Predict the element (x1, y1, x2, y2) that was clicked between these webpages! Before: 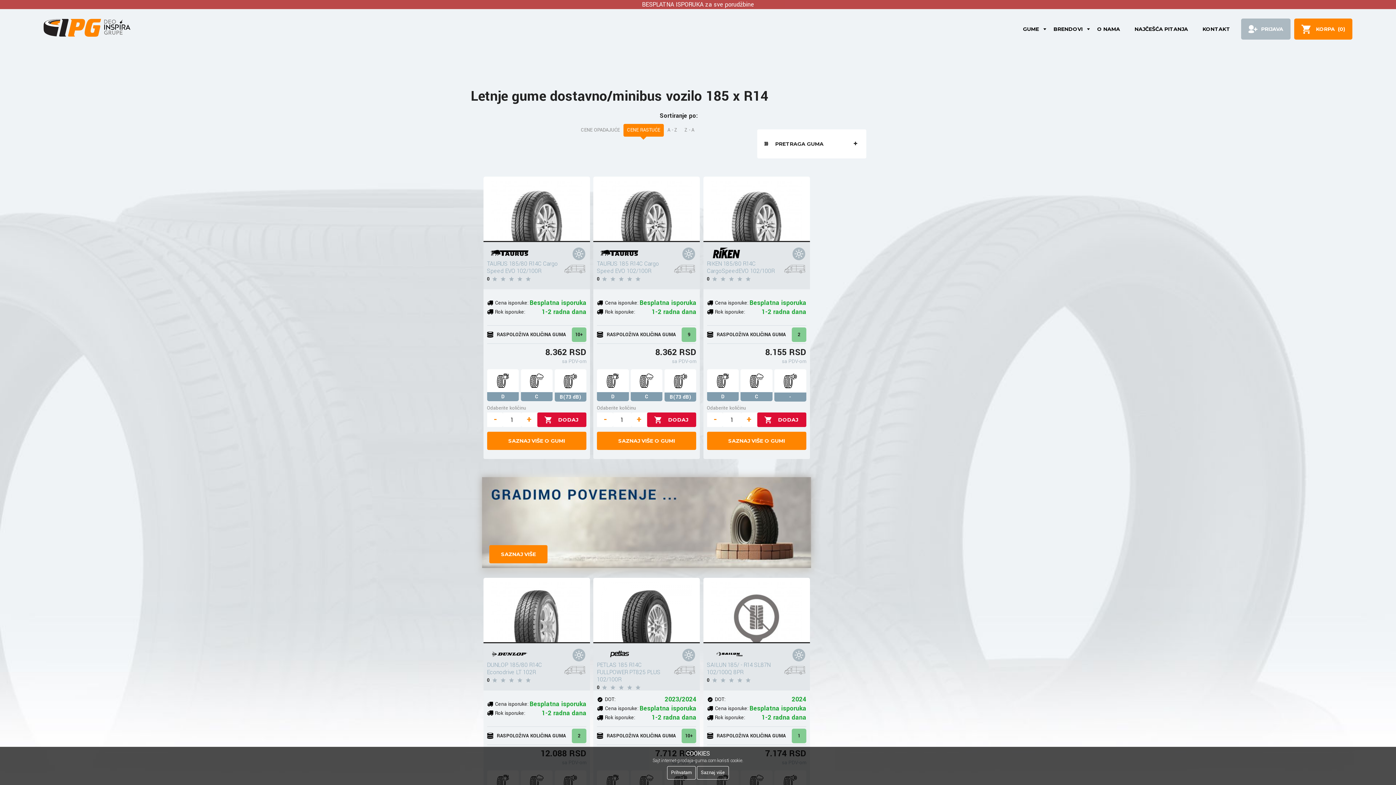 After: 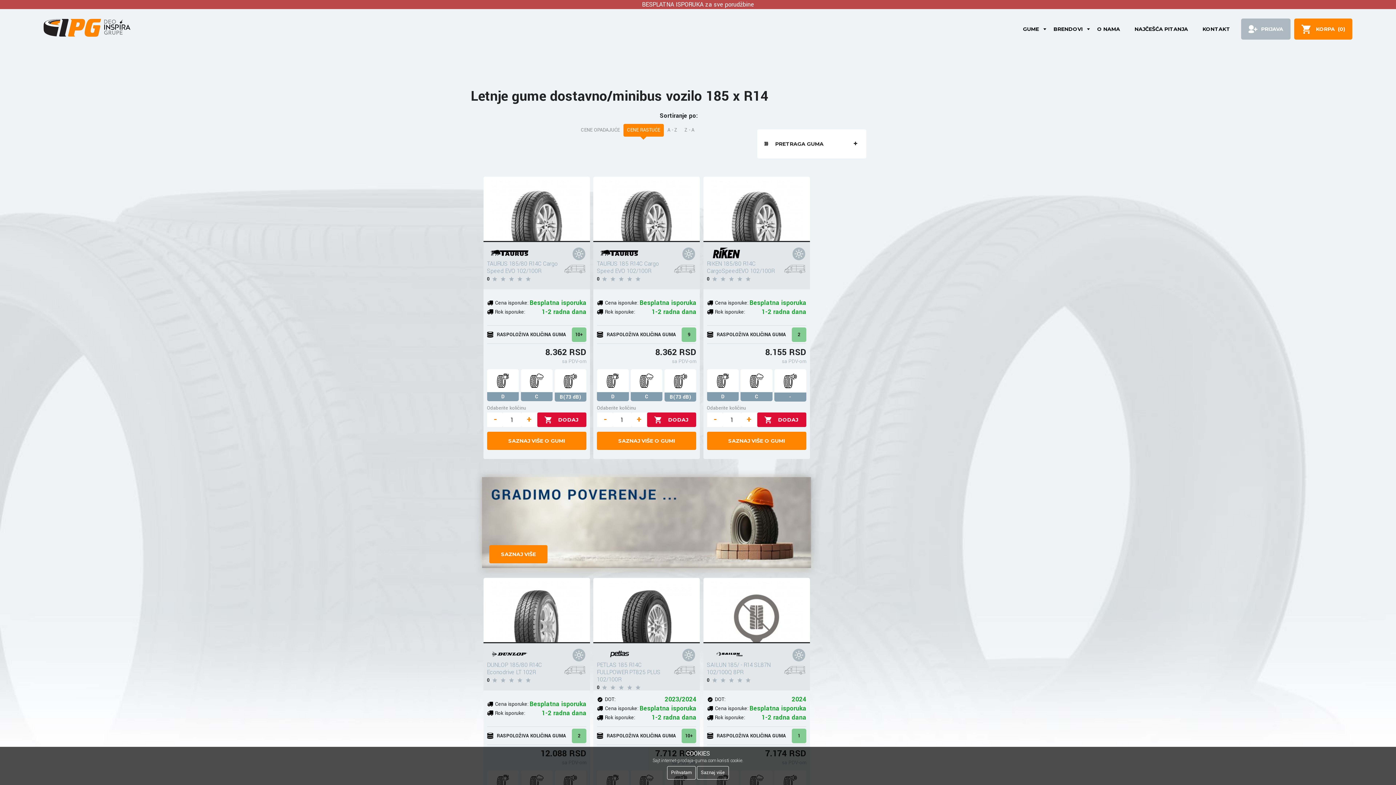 Action: bbox: (520, 373, 552, 401) label: C